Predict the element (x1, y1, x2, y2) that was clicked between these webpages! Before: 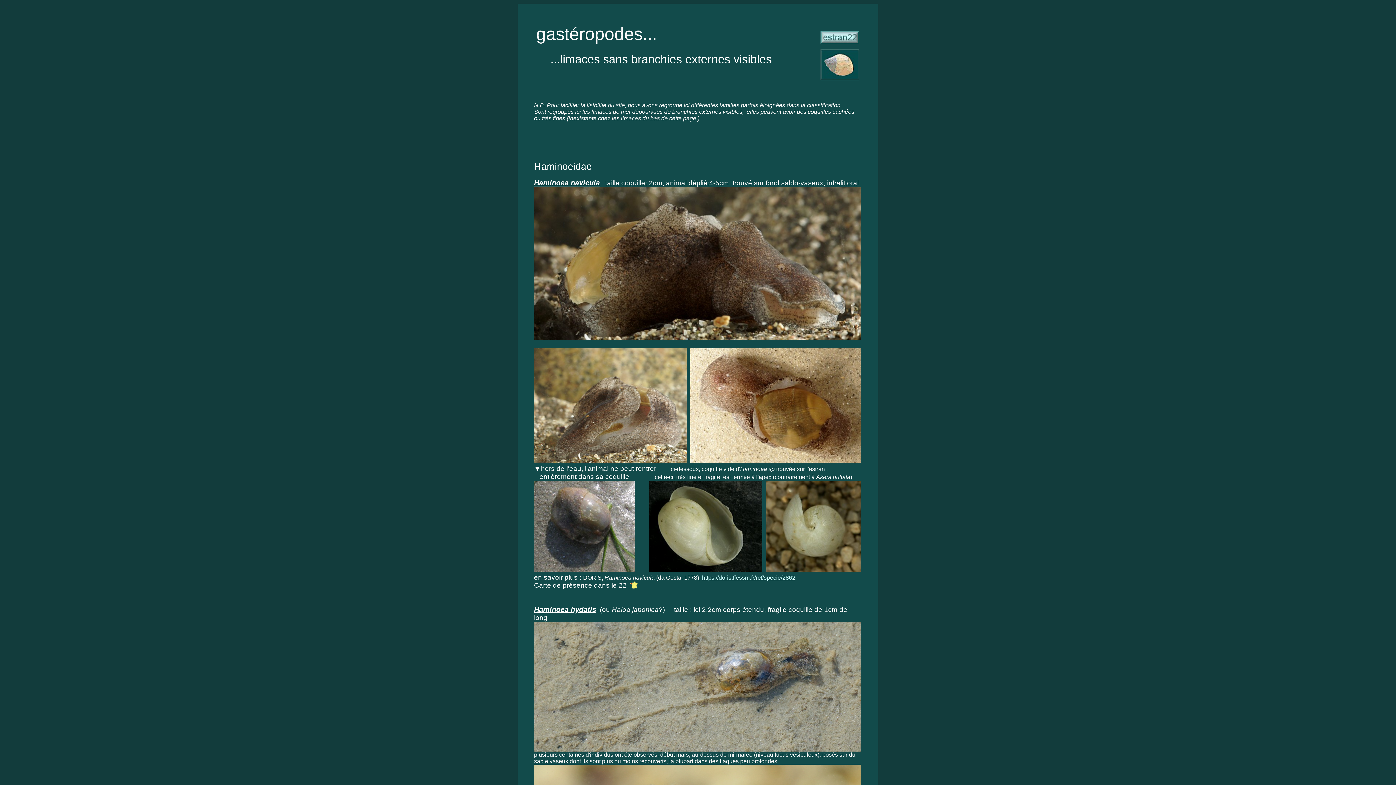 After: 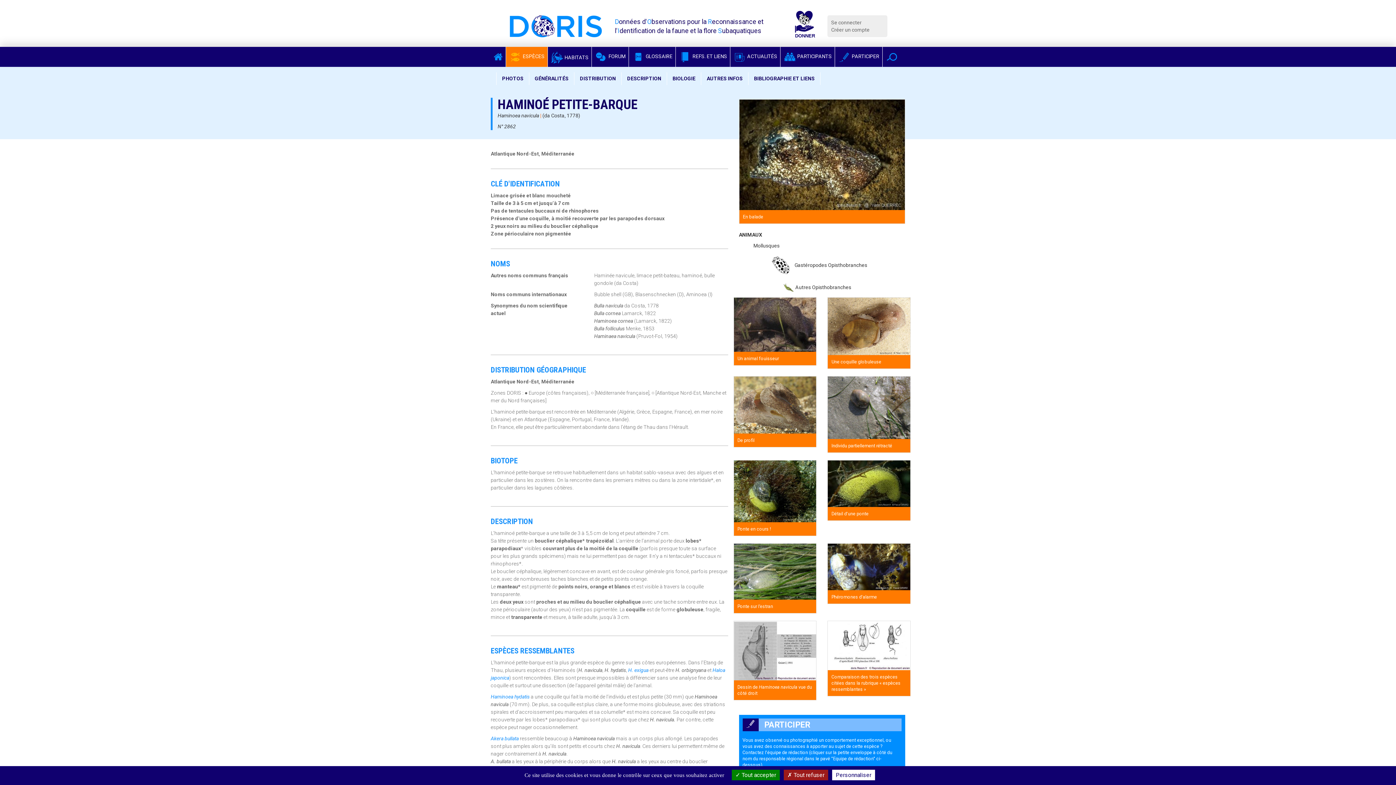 Action: bbox: (702, 574, 795, 581) label: https://doris.ffessm.fr/ref/specie/2862